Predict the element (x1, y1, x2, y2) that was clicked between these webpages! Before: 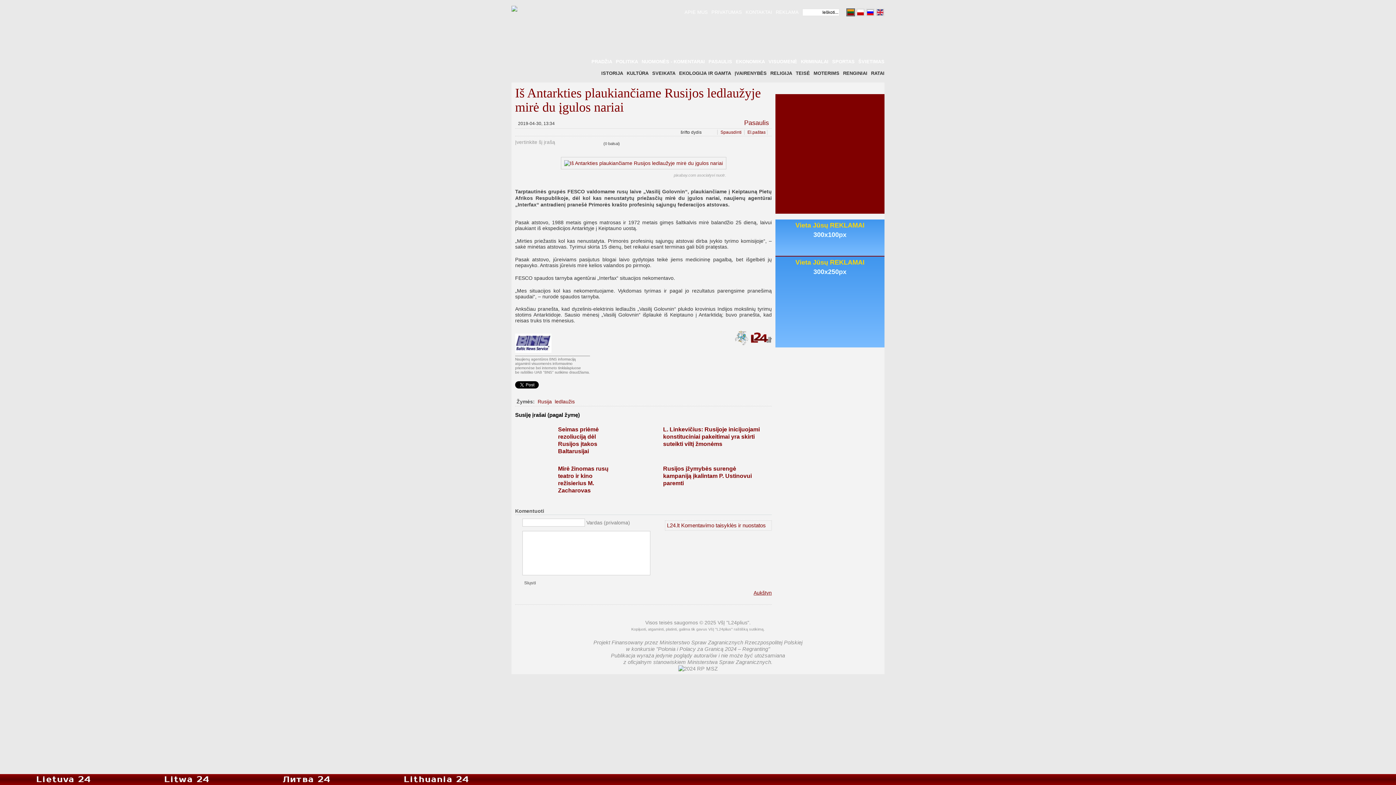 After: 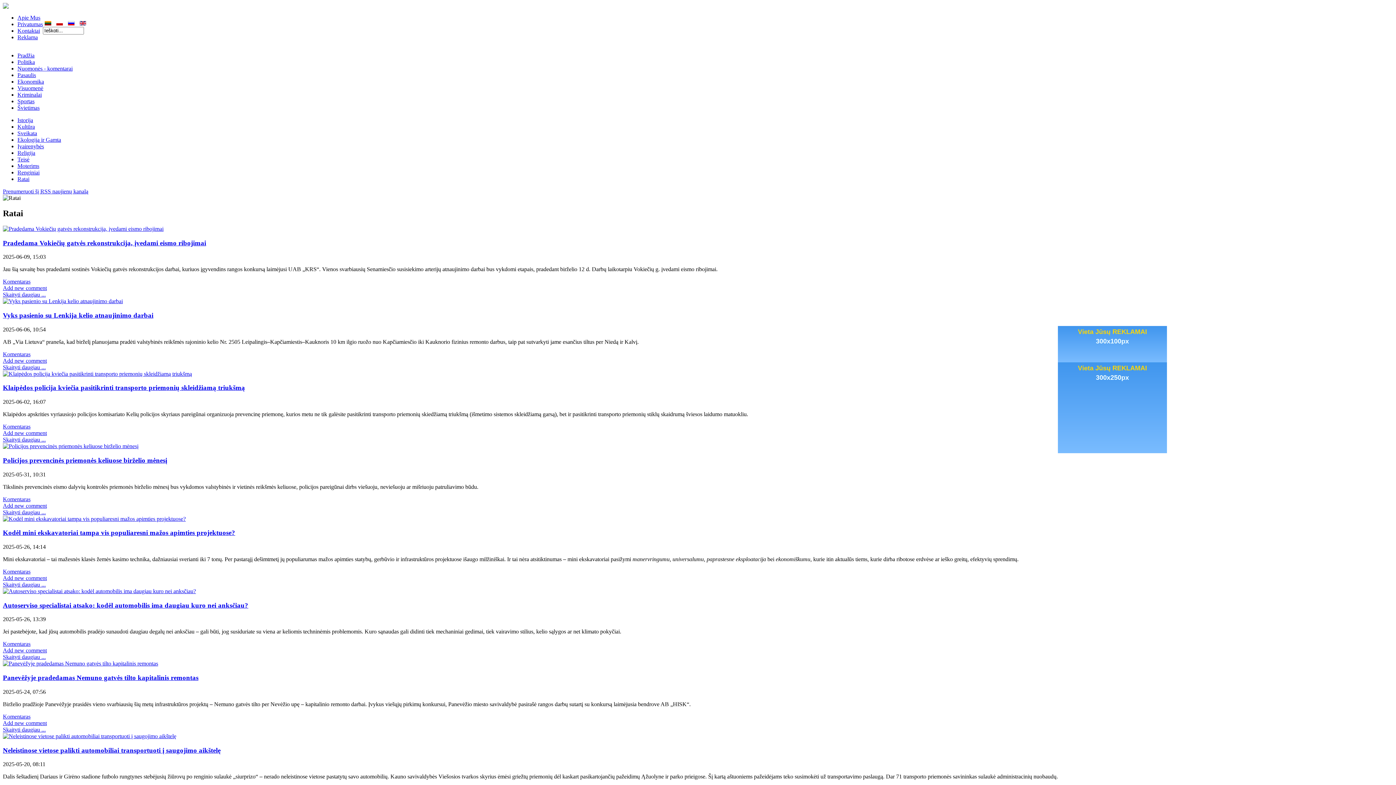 Action: bbox: (867, 69, 884, 78) label: RATAI